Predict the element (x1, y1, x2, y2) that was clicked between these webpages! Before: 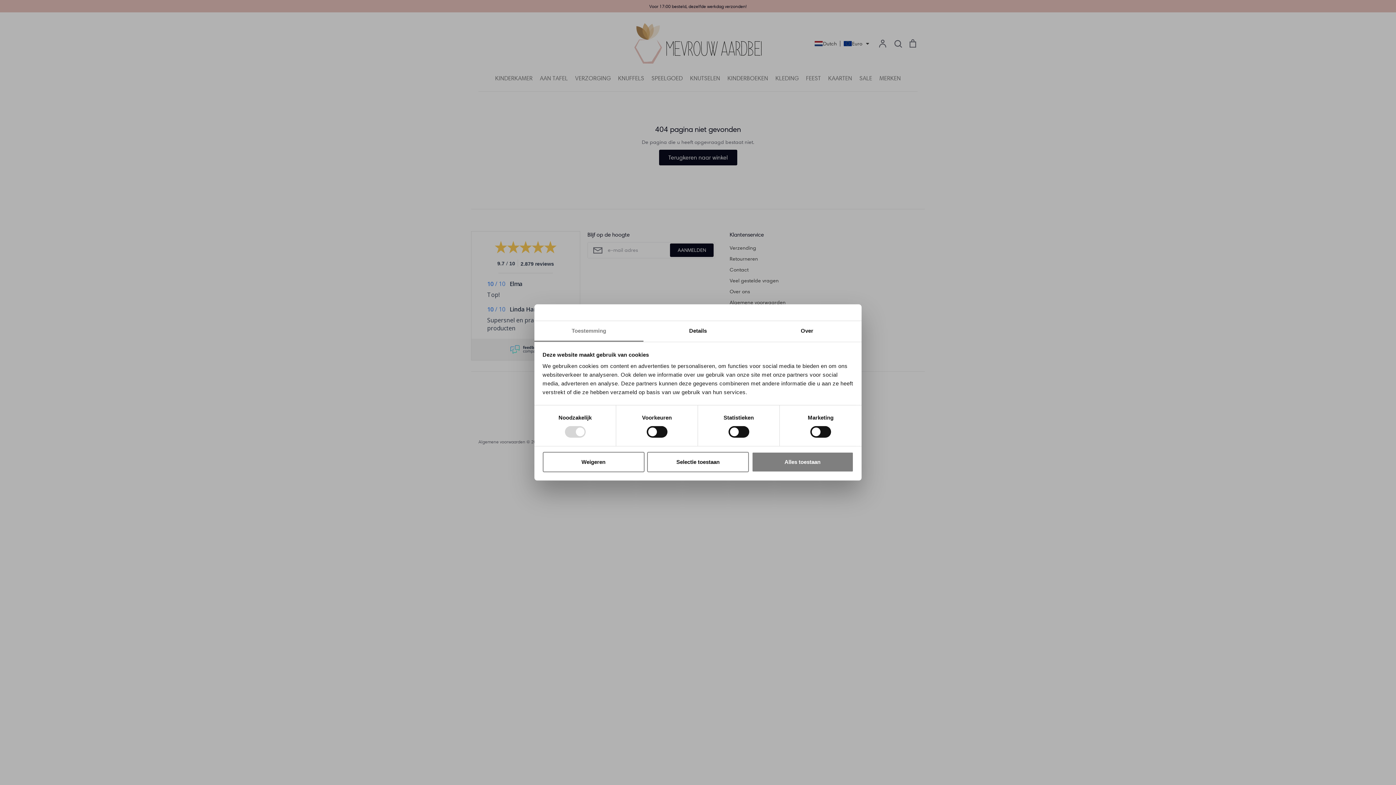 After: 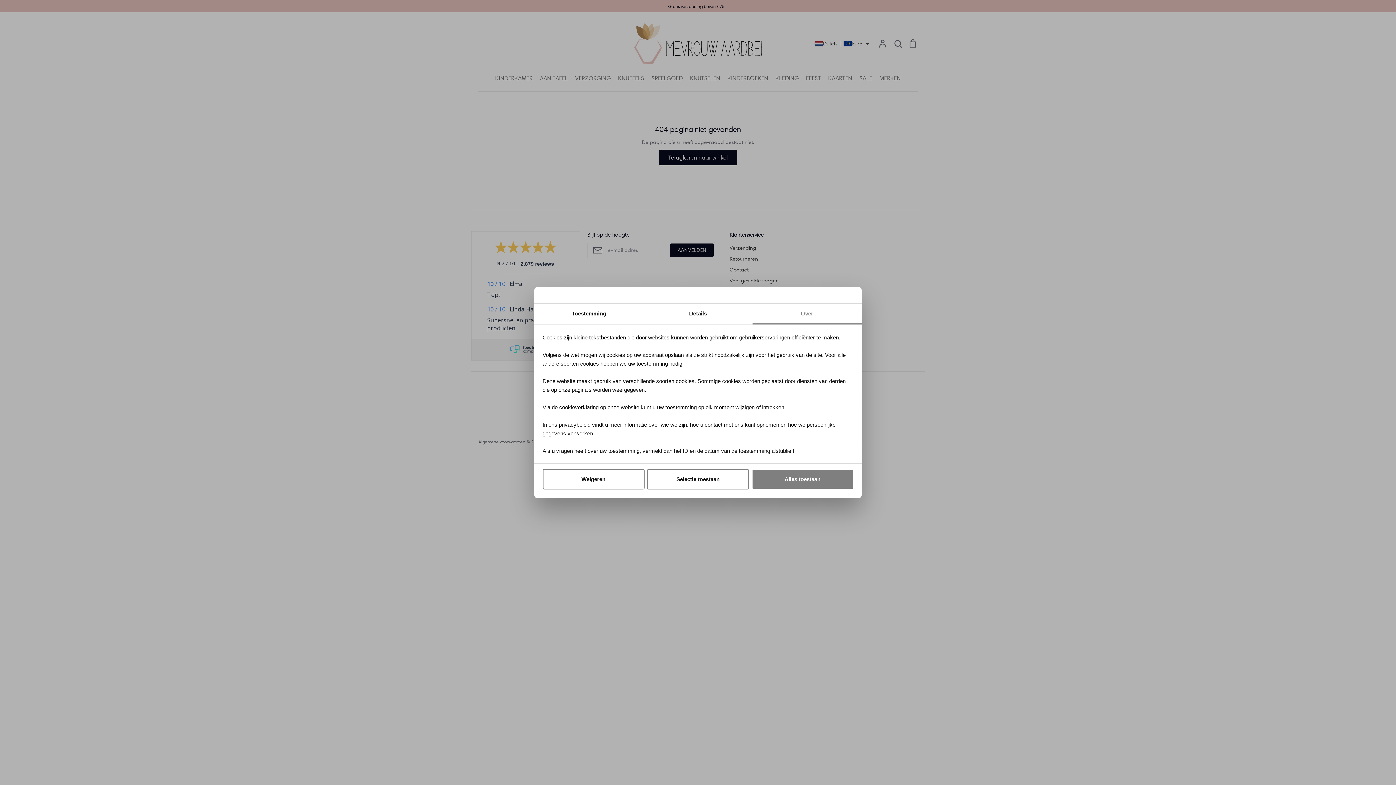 Action: bbox: (752, 321, 861, 341) label: Over